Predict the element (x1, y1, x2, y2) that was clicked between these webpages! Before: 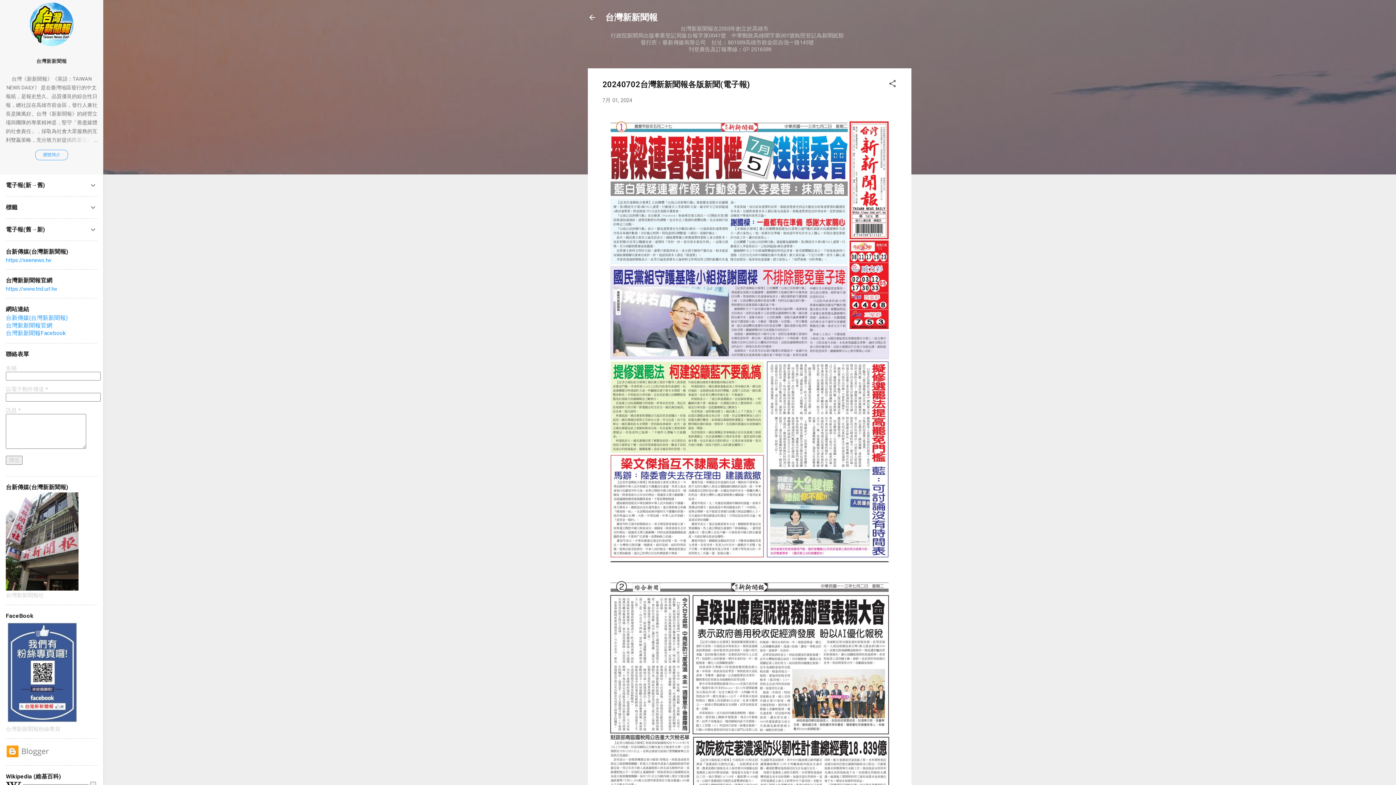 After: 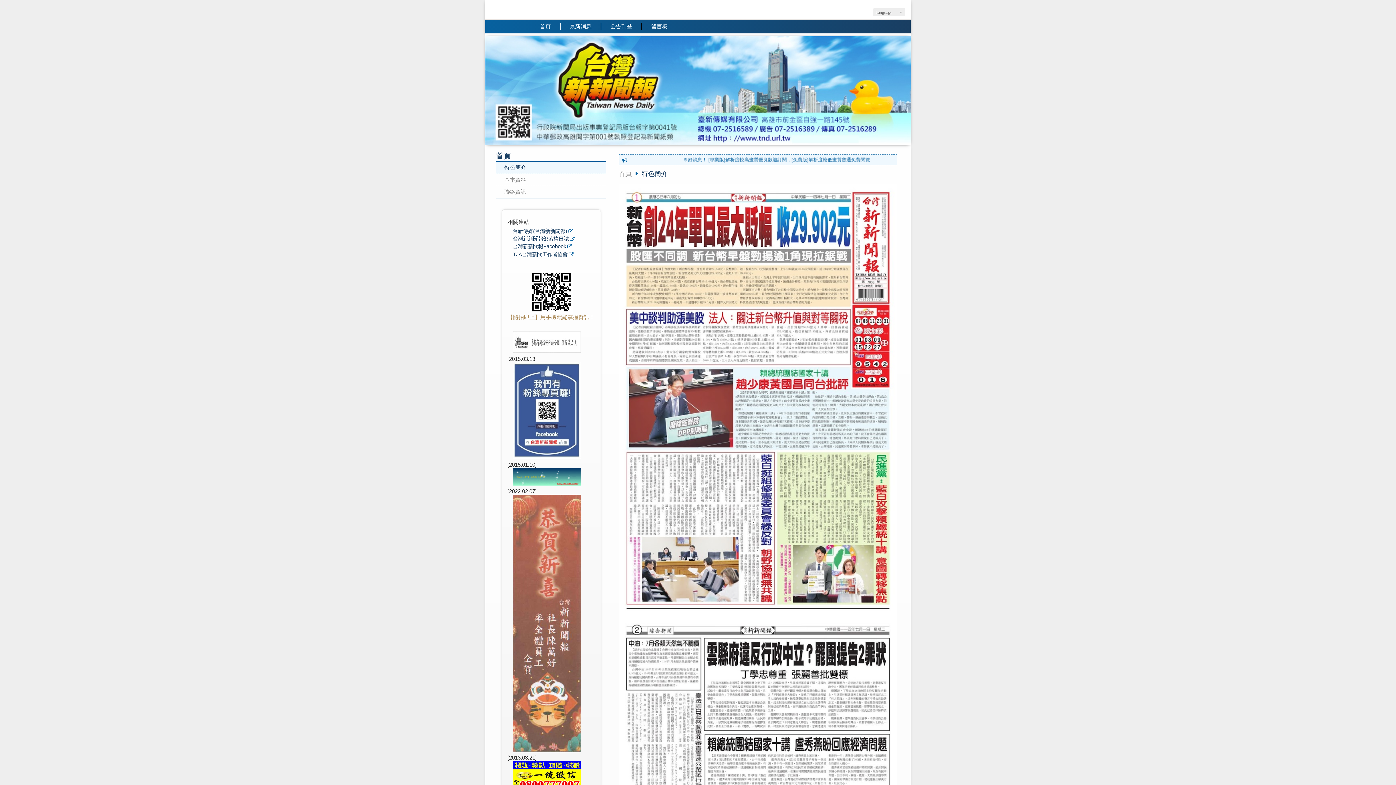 Action: bbox: (5, 322, 52, 329) label: 台灣新新聞報官網